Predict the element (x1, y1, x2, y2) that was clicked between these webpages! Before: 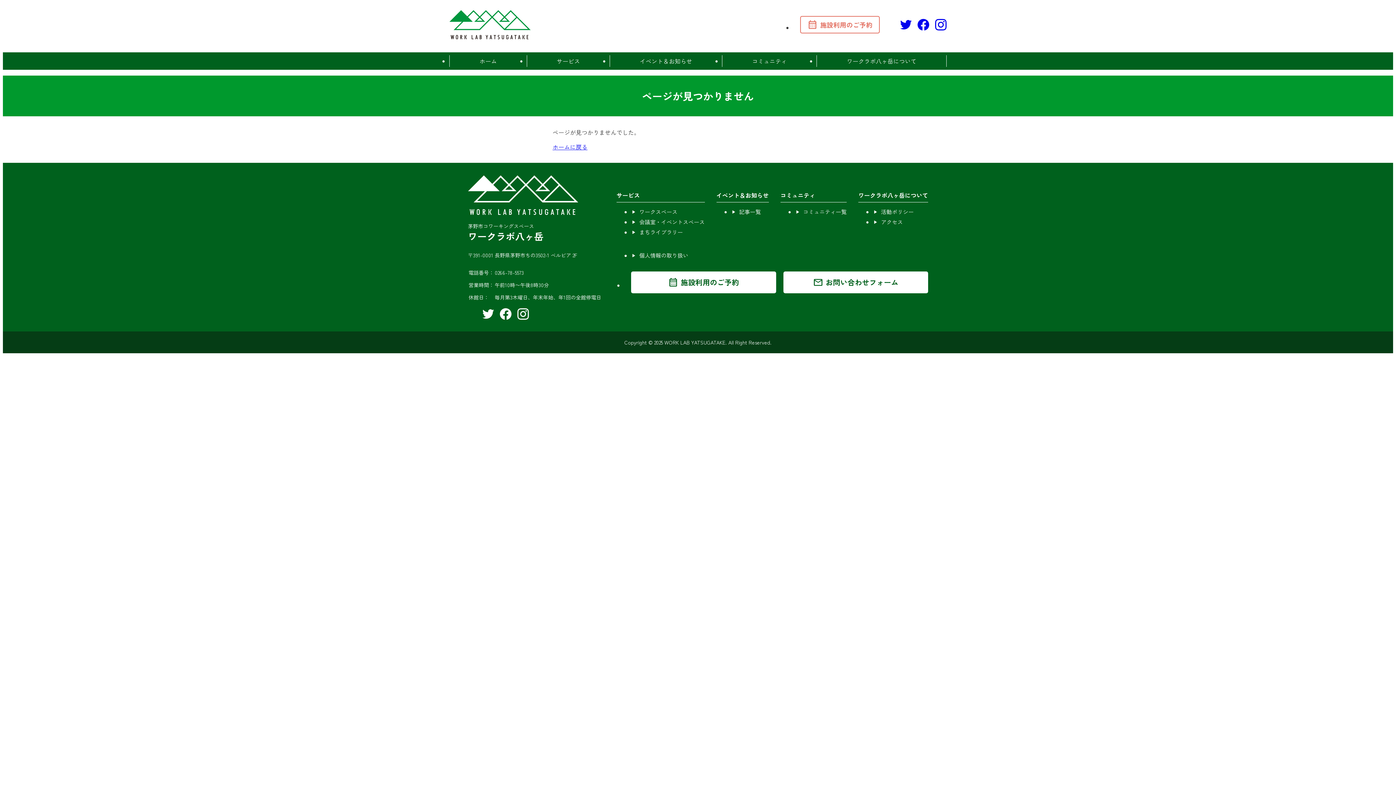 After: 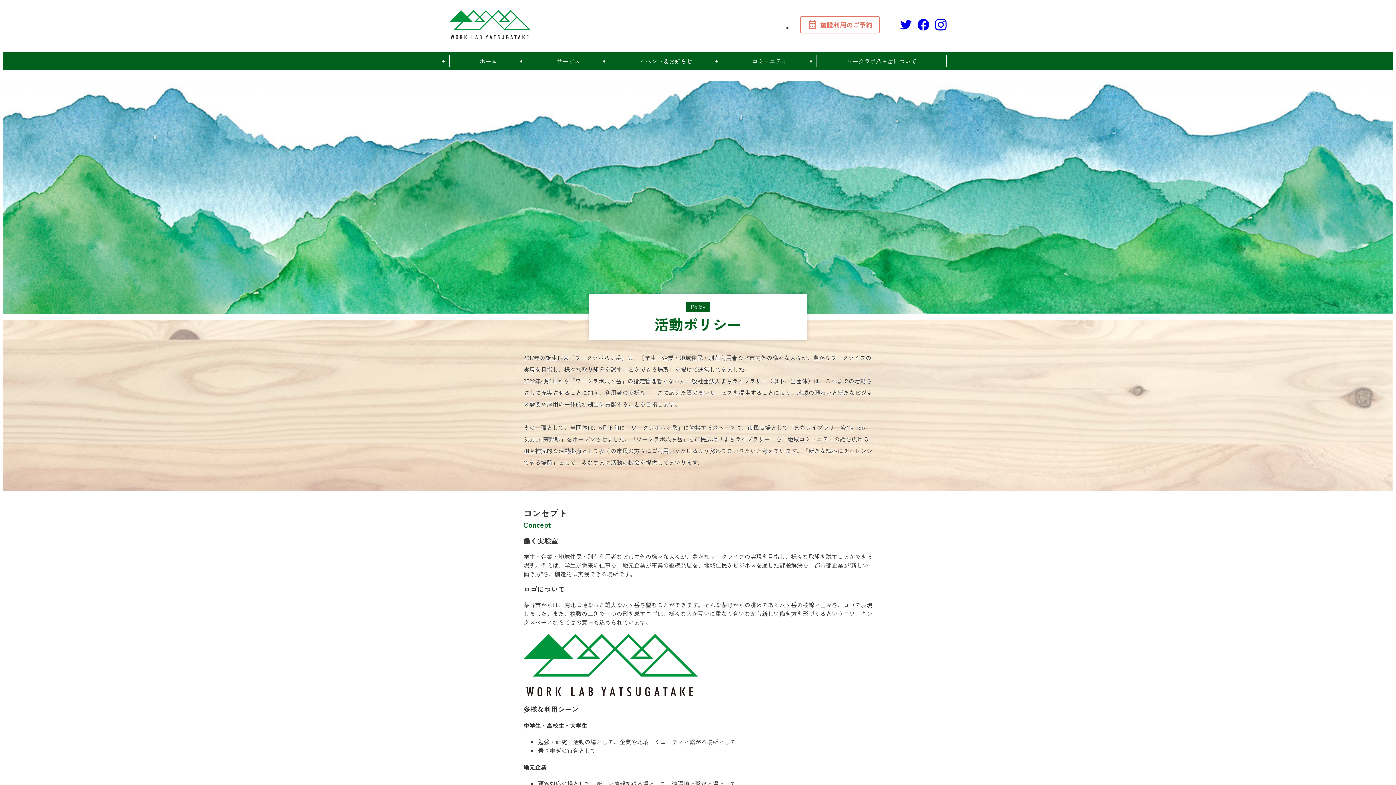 Action: label: 活動ポリシー bbox: (881, 207, 914, 215)